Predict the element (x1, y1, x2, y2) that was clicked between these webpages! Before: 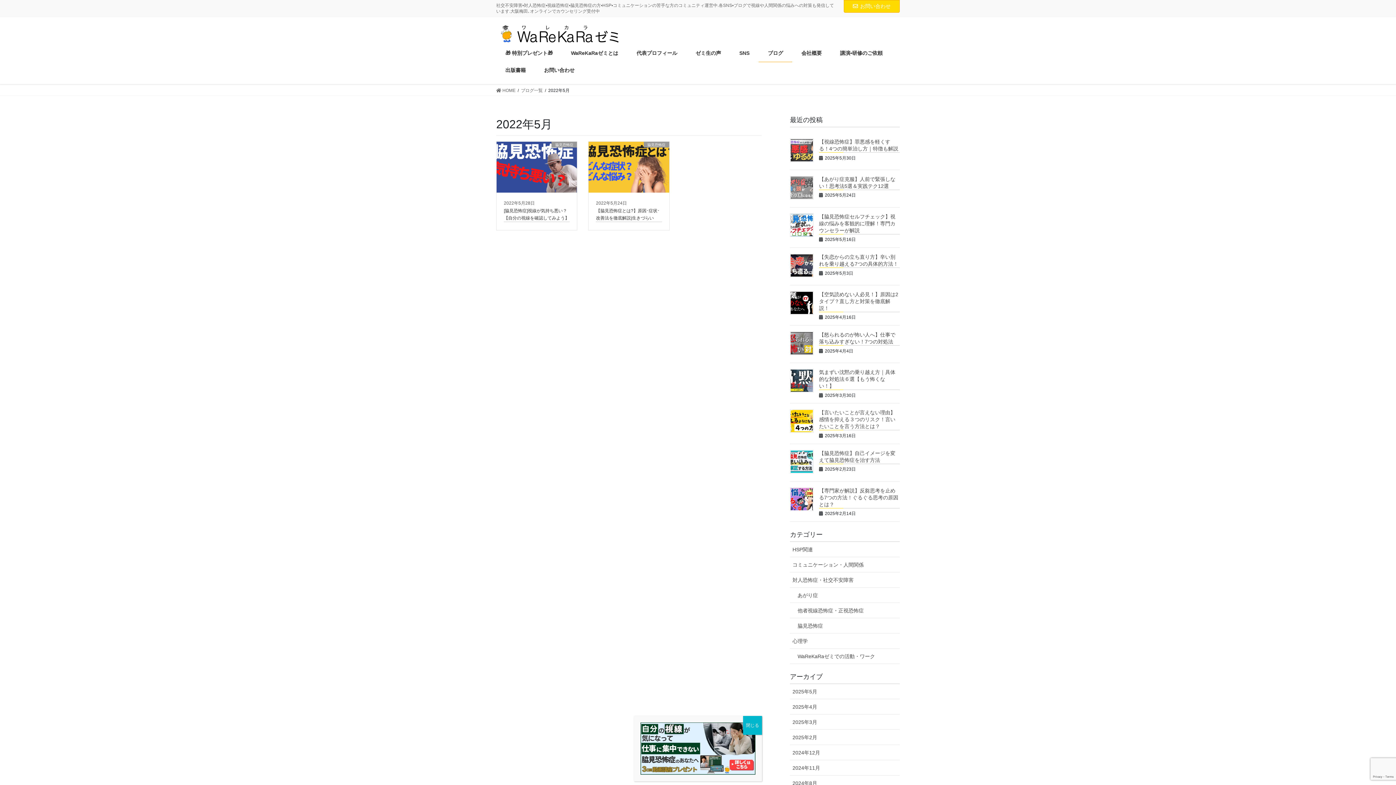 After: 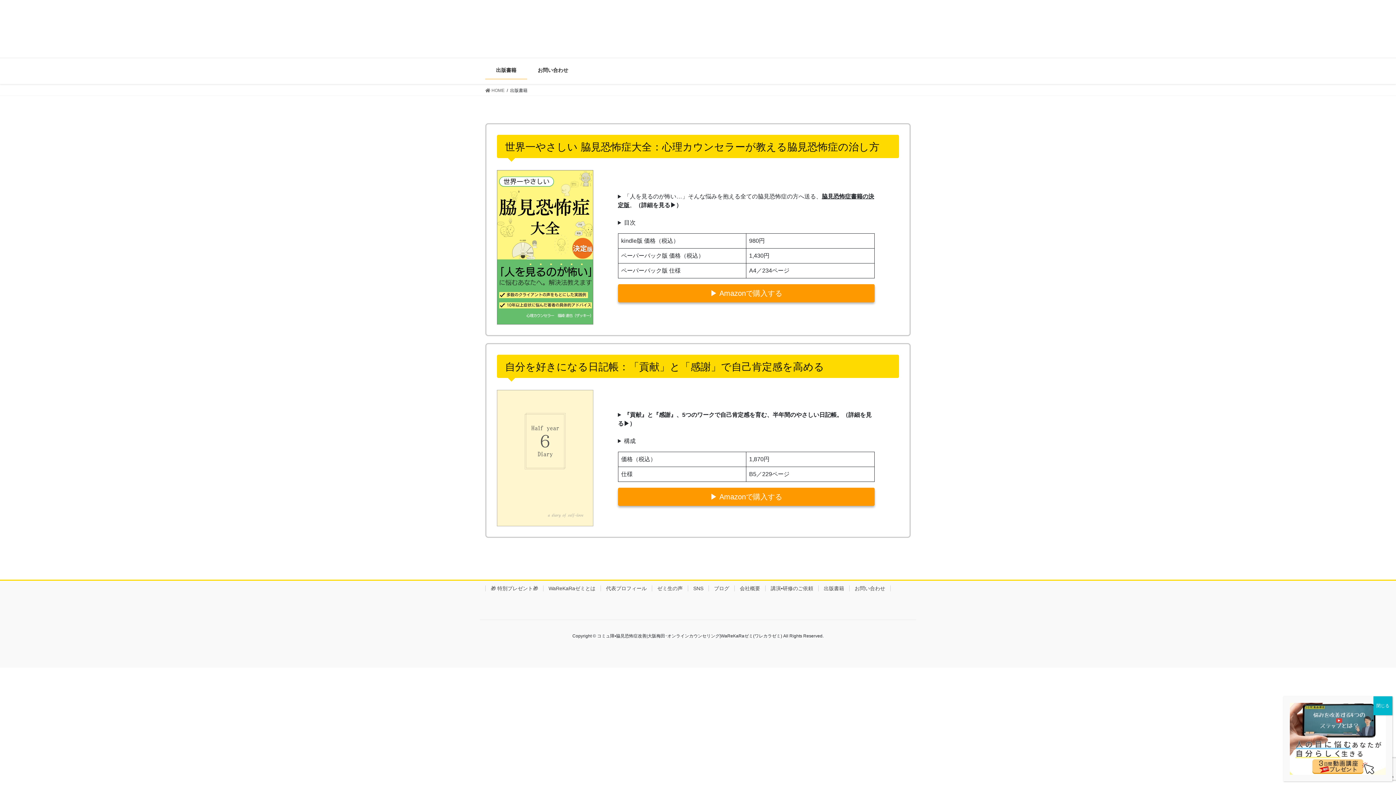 Action: label: 出版書籍 bbox: (496, 61, 535, 78)